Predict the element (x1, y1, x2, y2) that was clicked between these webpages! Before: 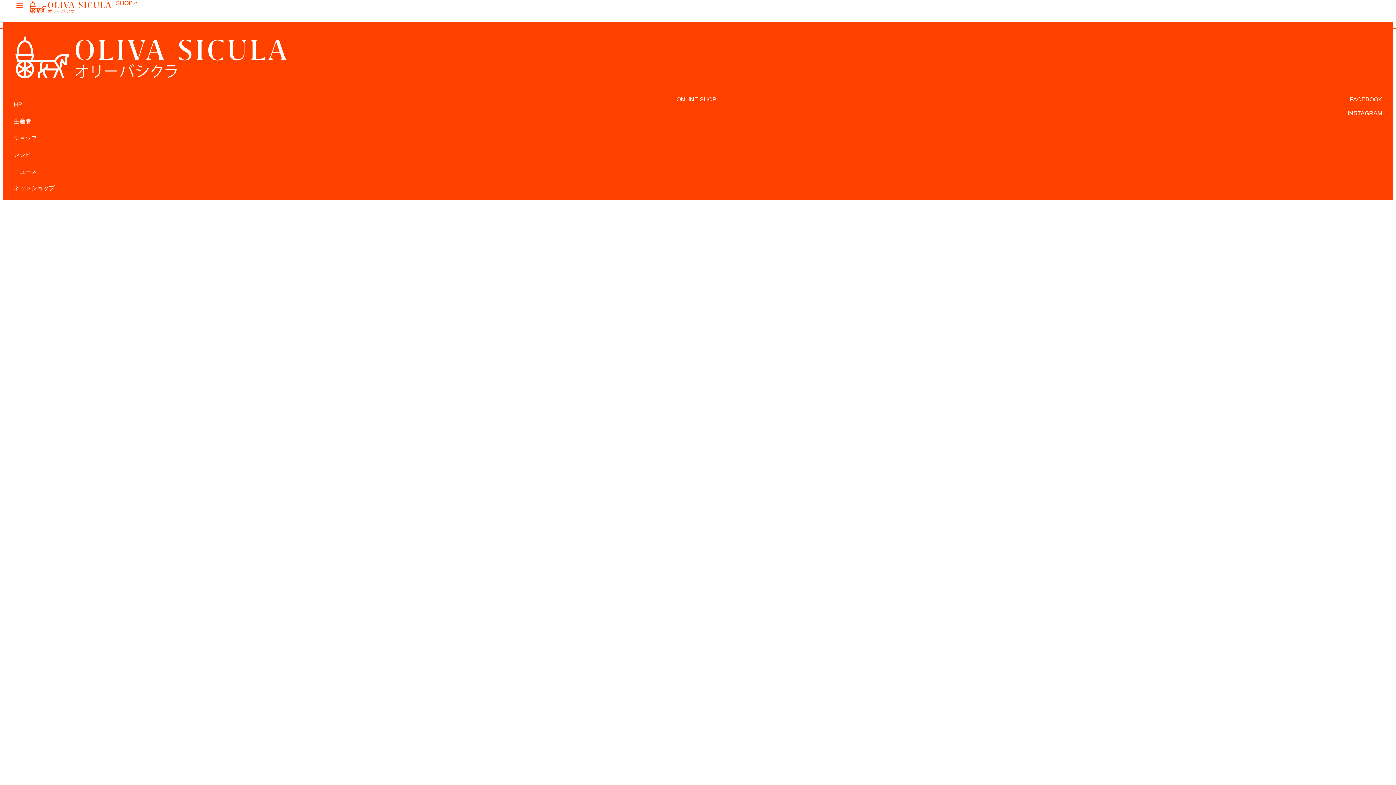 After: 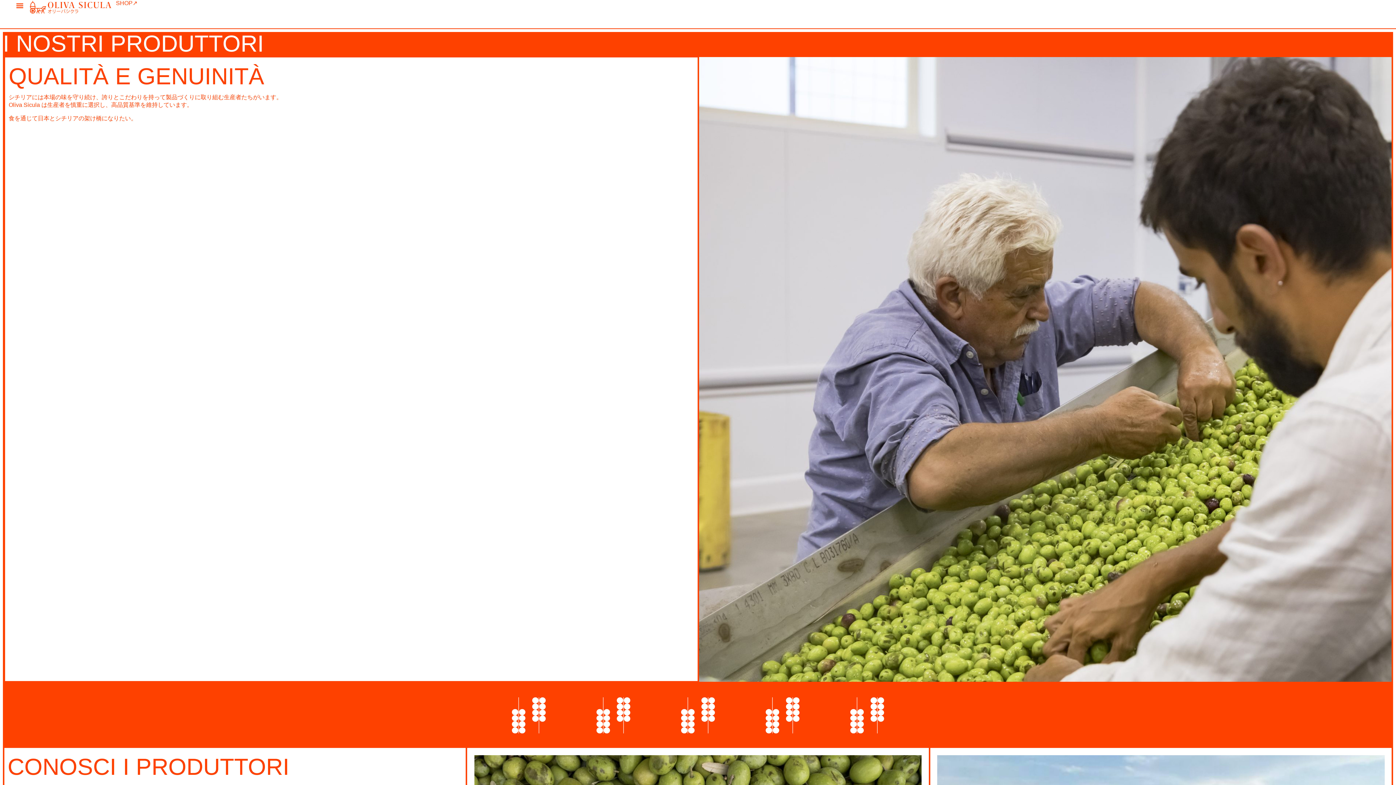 Action: bbox: (6, 112, 467, 129) label: 生産者